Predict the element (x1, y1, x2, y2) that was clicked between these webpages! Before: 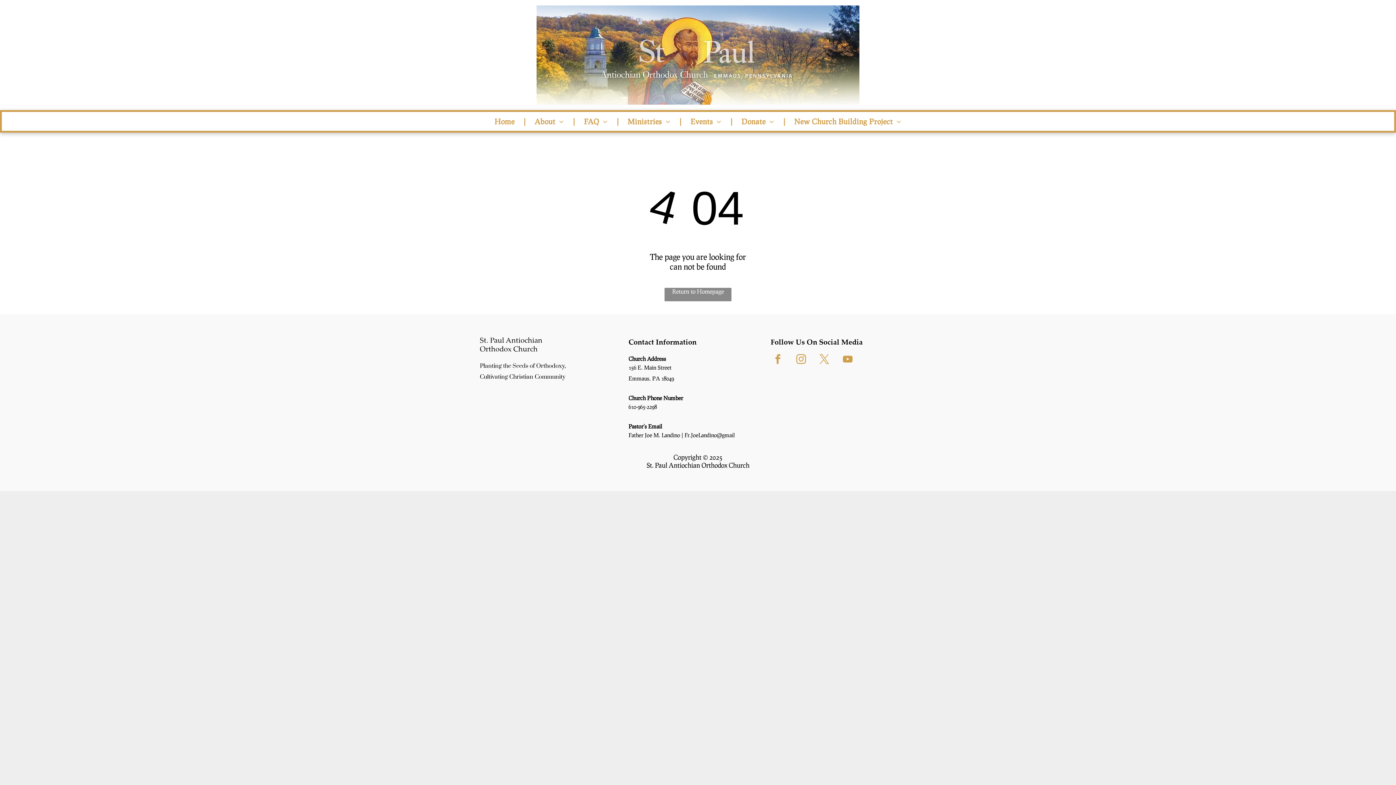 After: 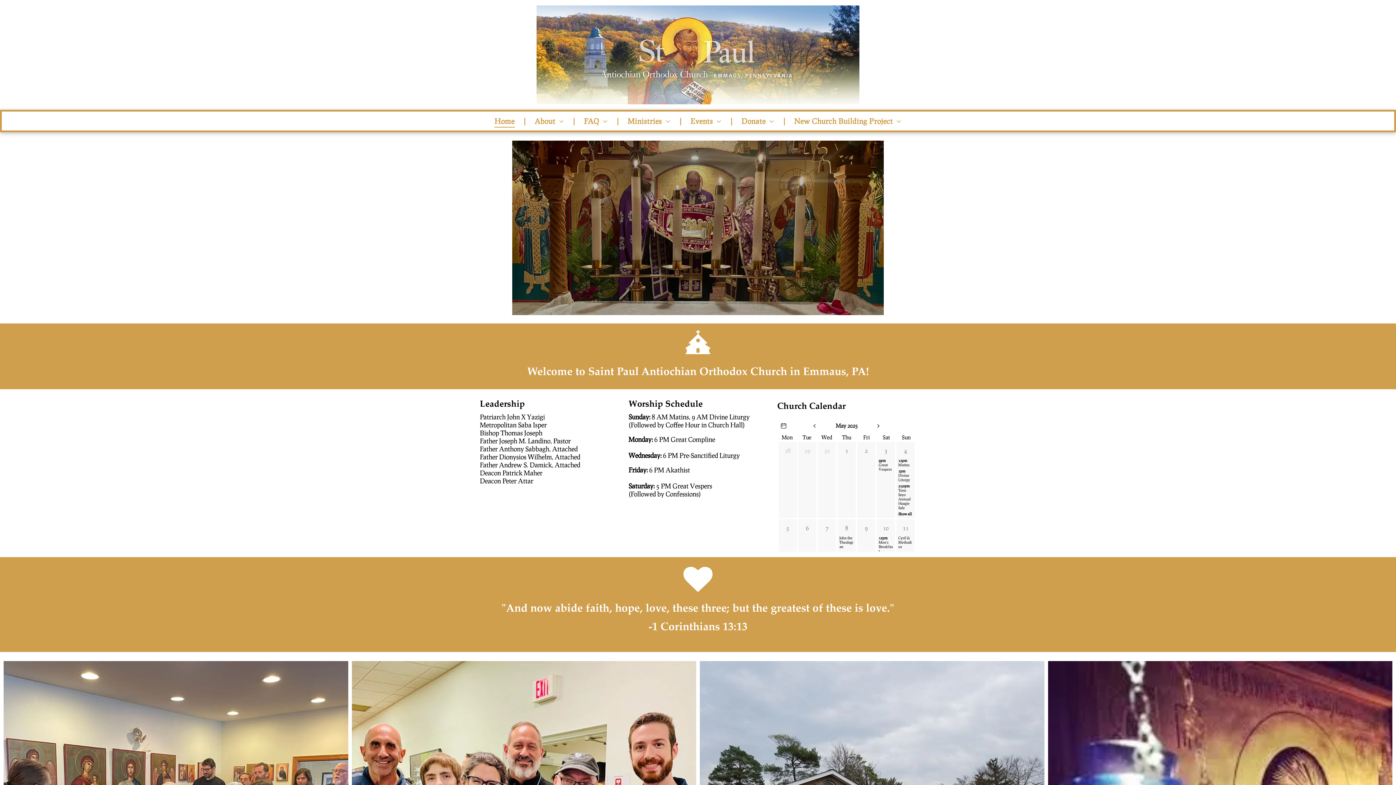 Action: bbox: (485, 114, 523, 127) label: Home